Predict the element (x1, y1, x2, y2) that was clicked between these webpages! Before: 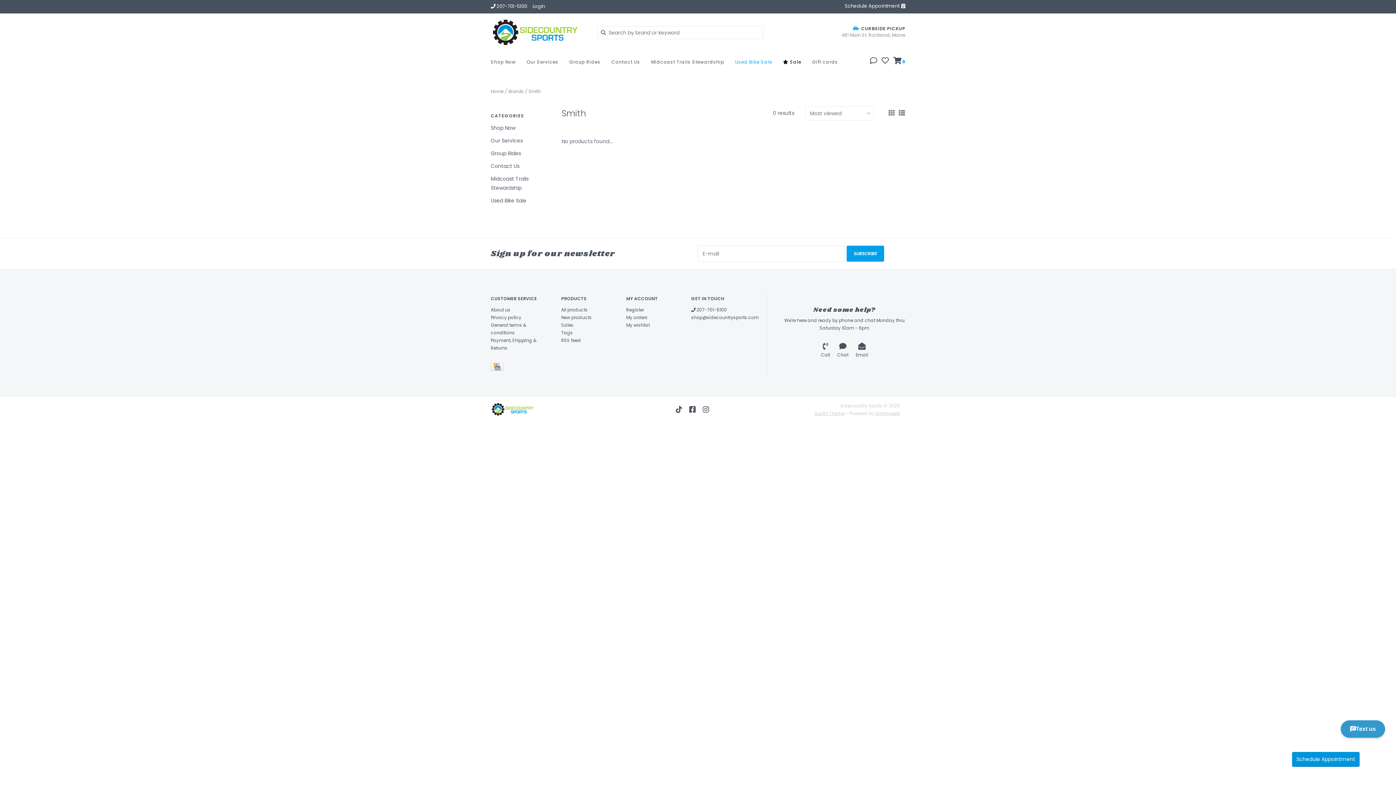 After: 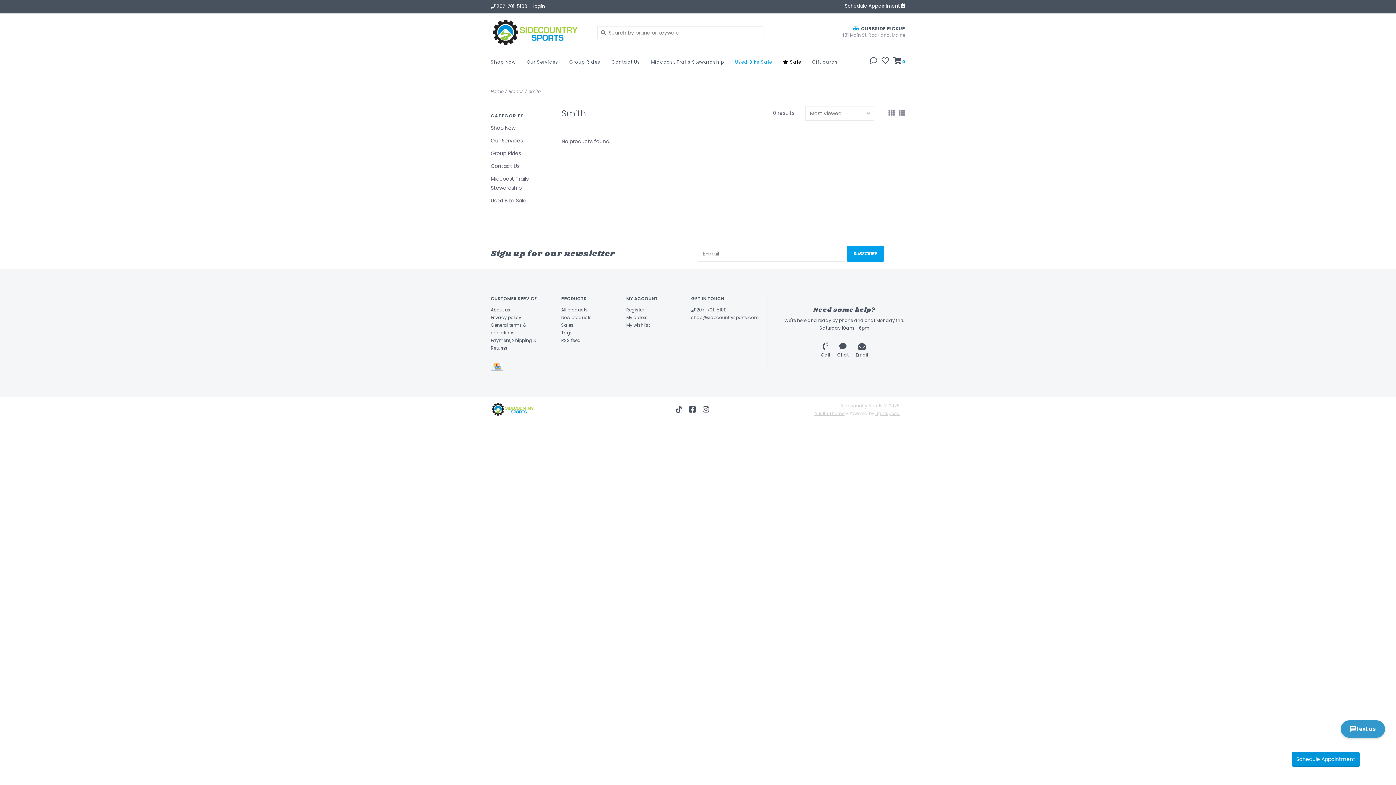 Action: label:  207-701-5100 bbox: (691, 306, 727, 313)